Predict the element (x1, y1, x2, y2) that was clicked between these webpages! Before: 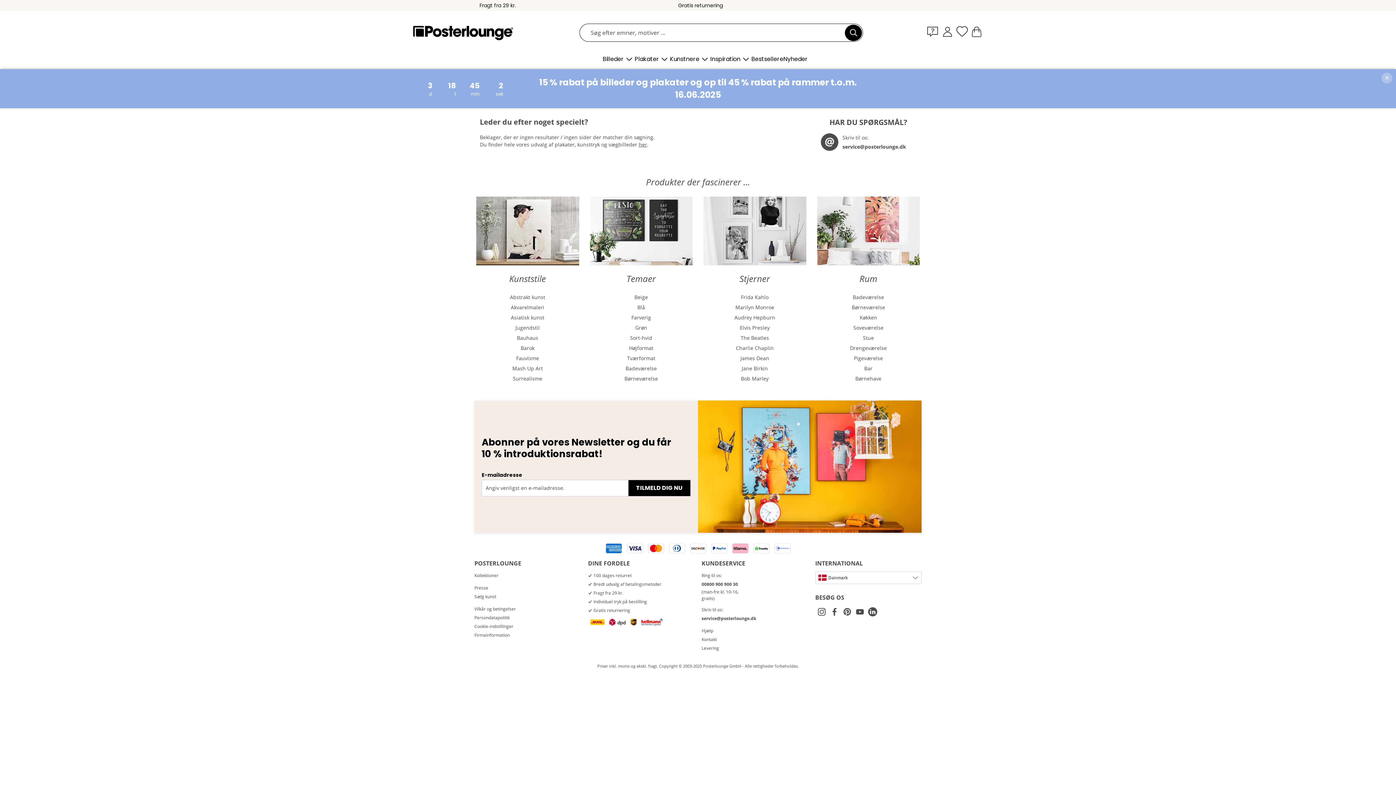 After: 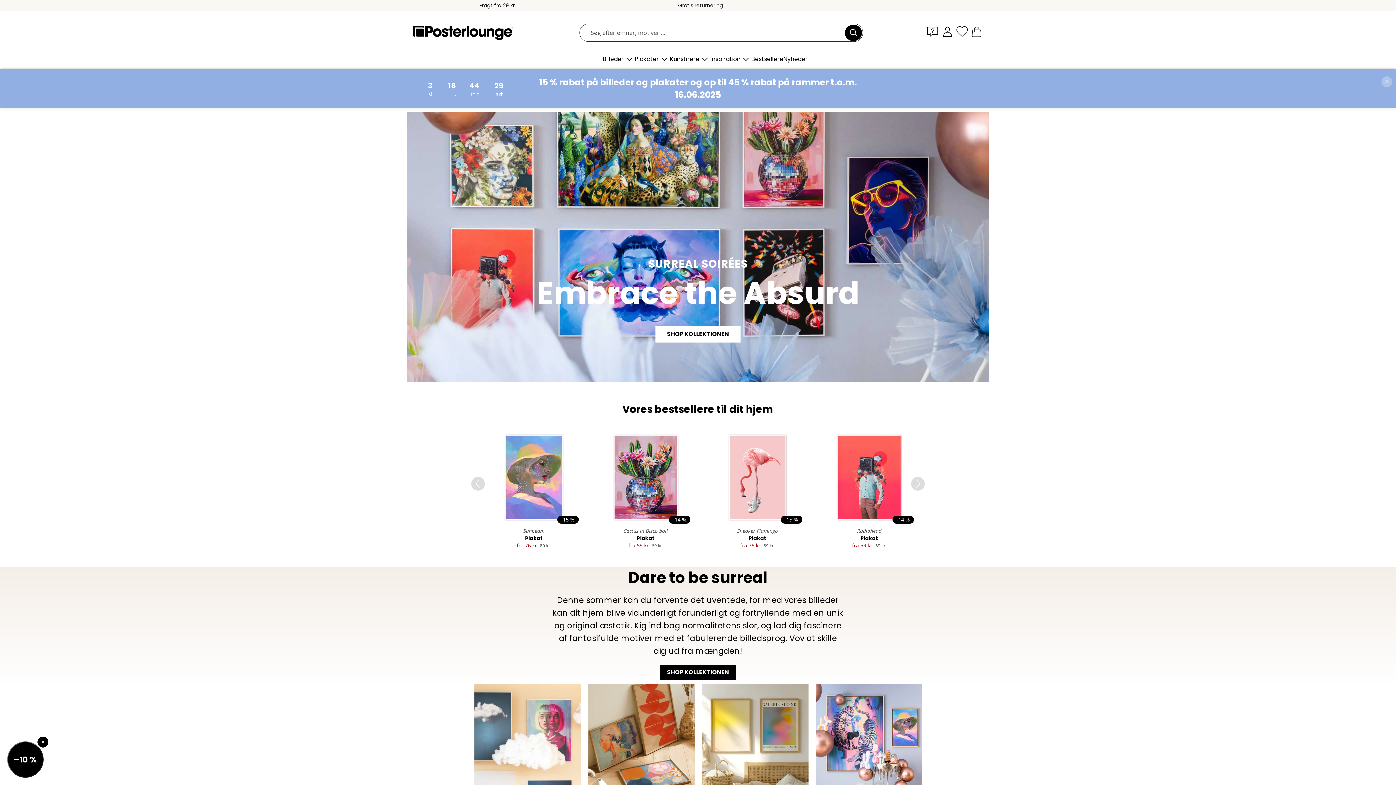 Action: label: Cookie-indstillinger bbox: (474, 622, 580, 631)